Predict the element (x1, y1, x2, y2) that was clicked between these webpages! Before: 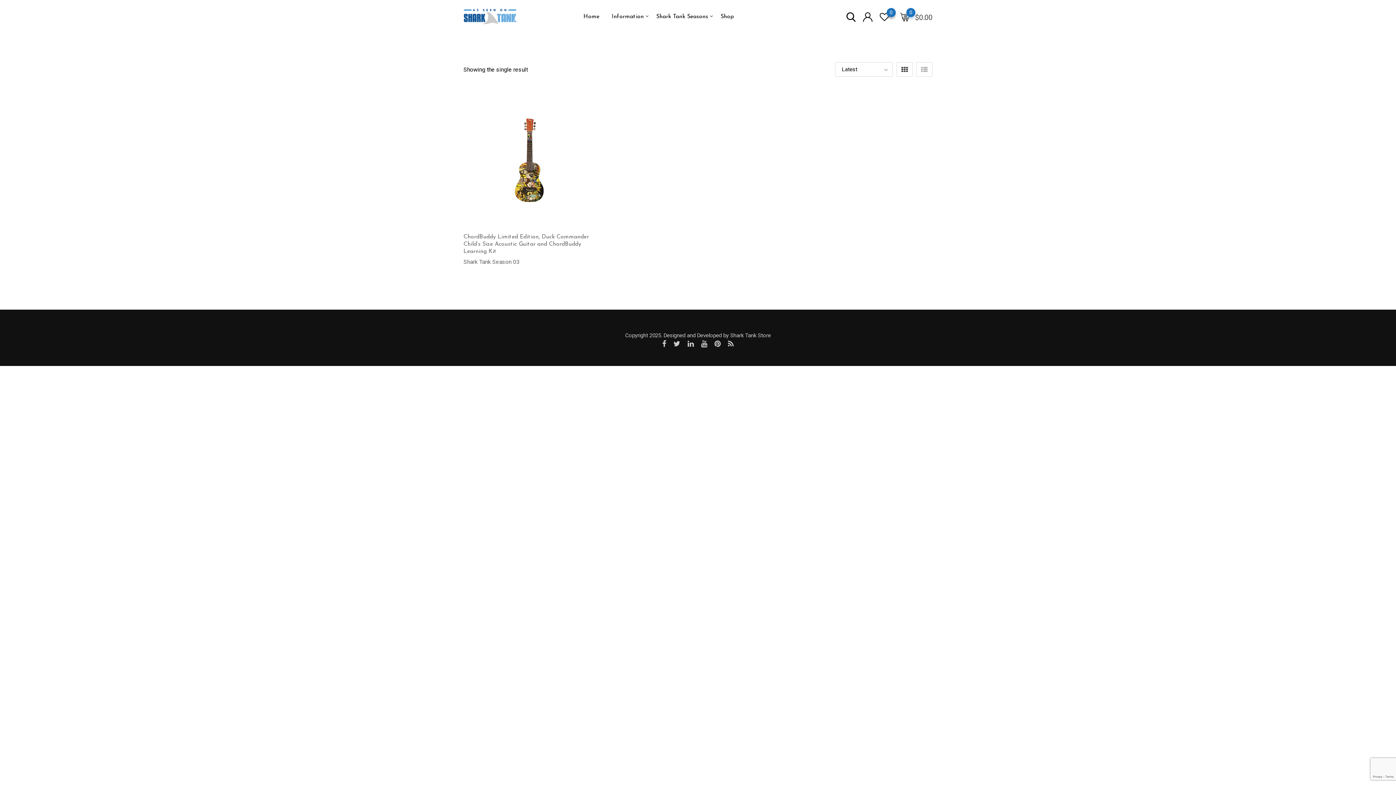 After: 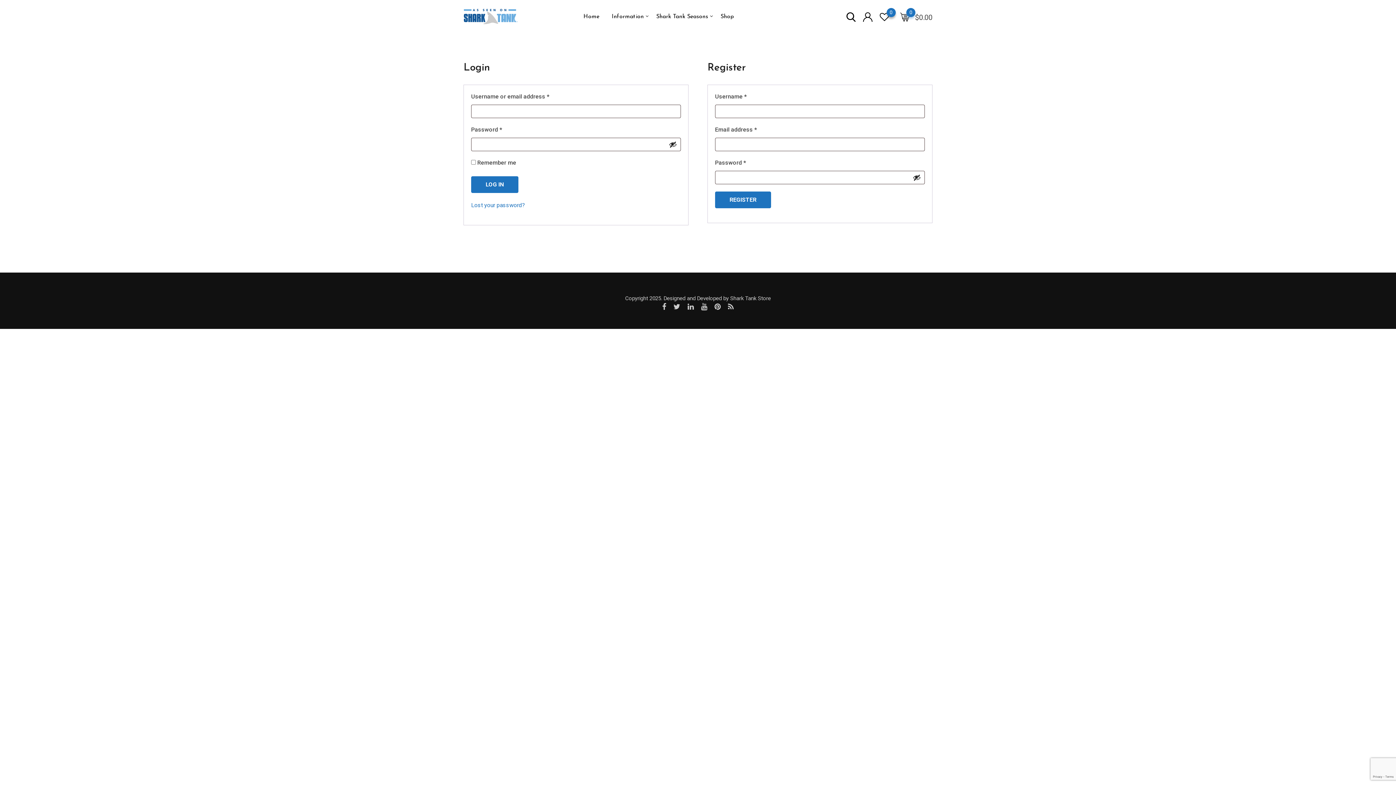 Action: bbox: (863, 13, 872, 20)